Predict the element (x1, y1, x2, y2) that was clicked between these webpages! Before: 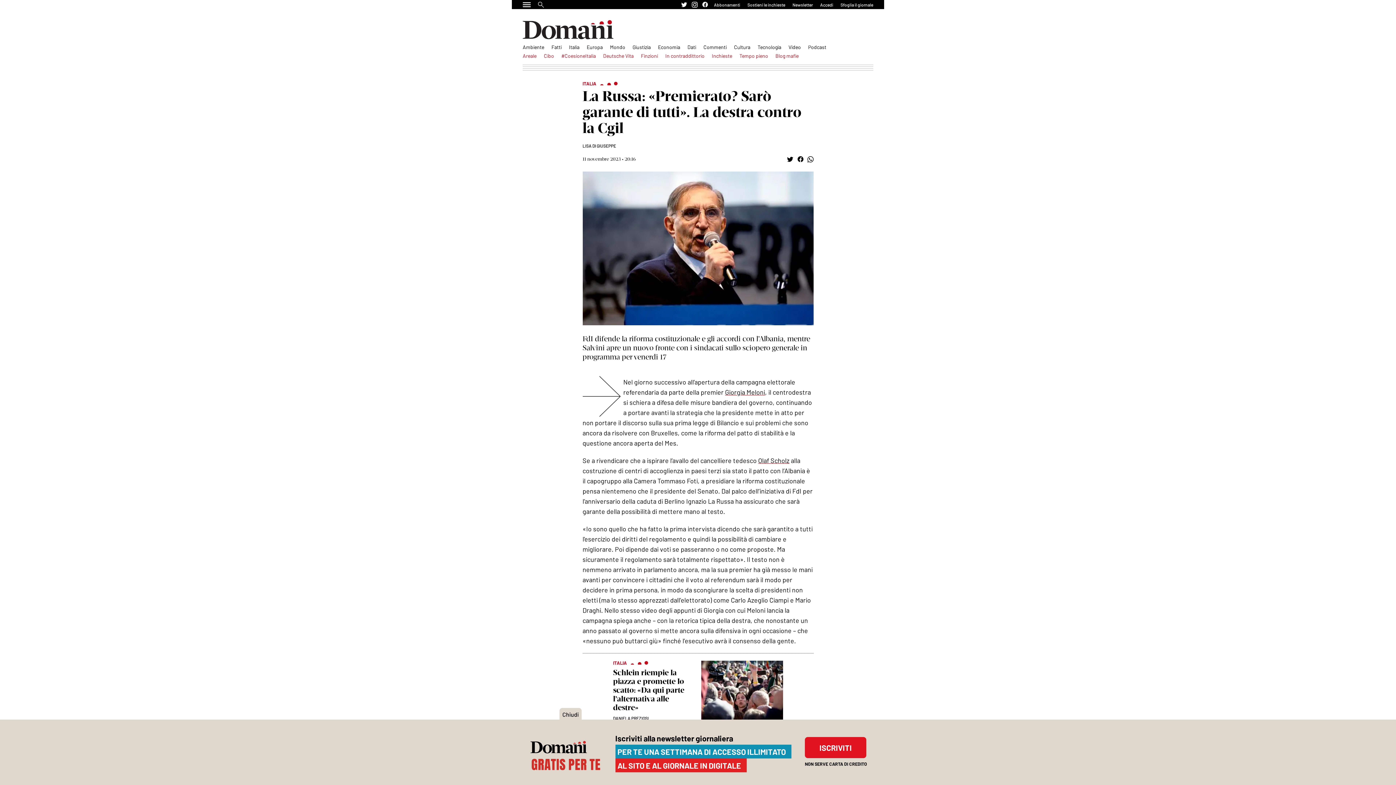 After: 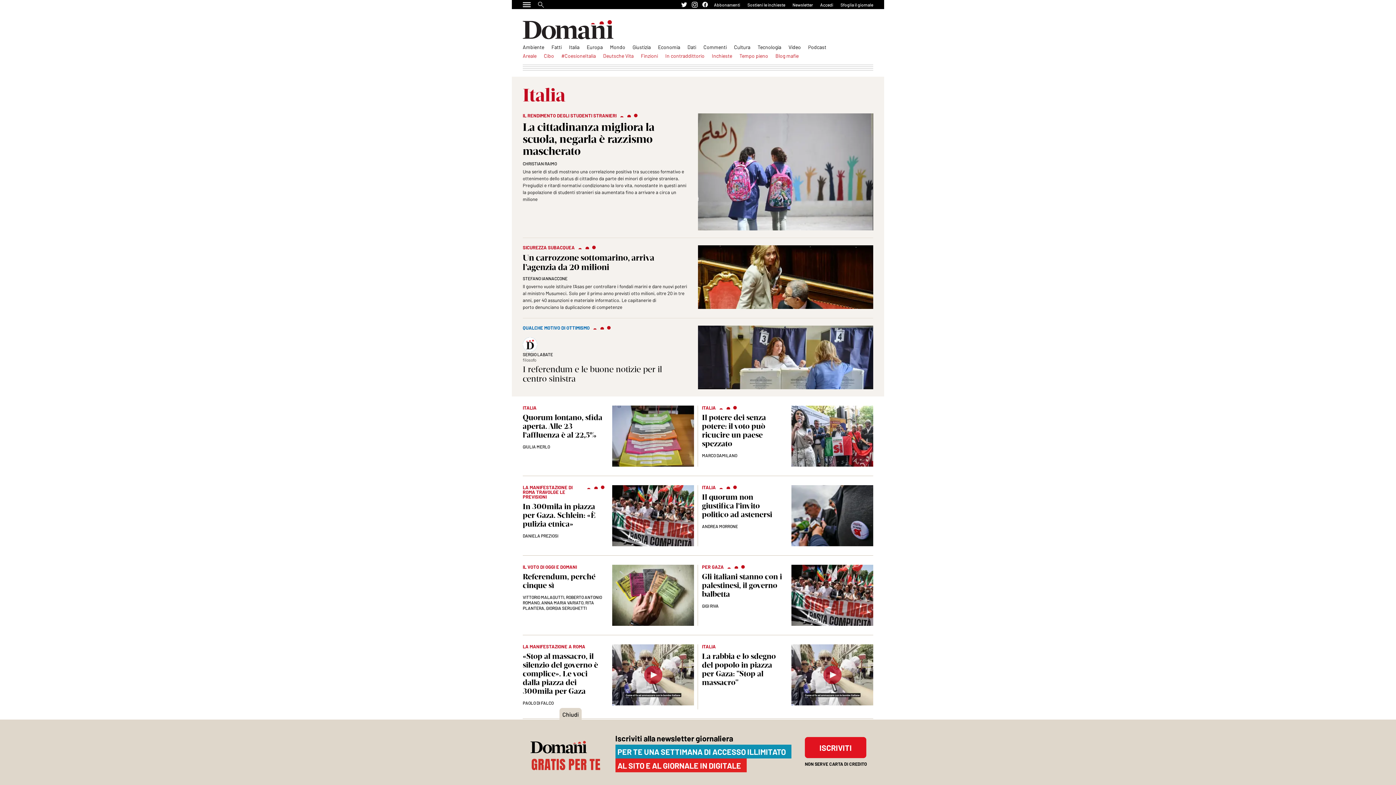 Action: label: Italia bbox: (569, 44, 579, 50)